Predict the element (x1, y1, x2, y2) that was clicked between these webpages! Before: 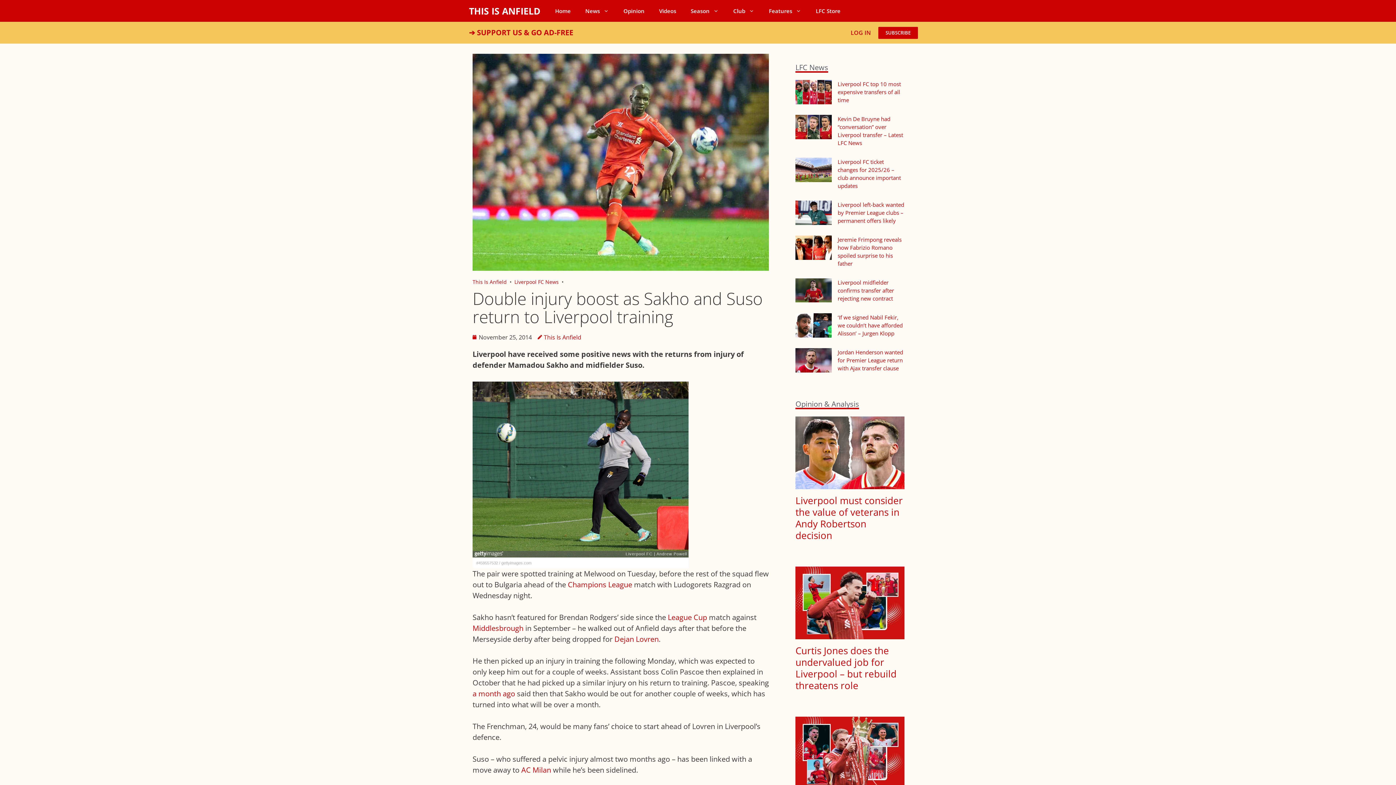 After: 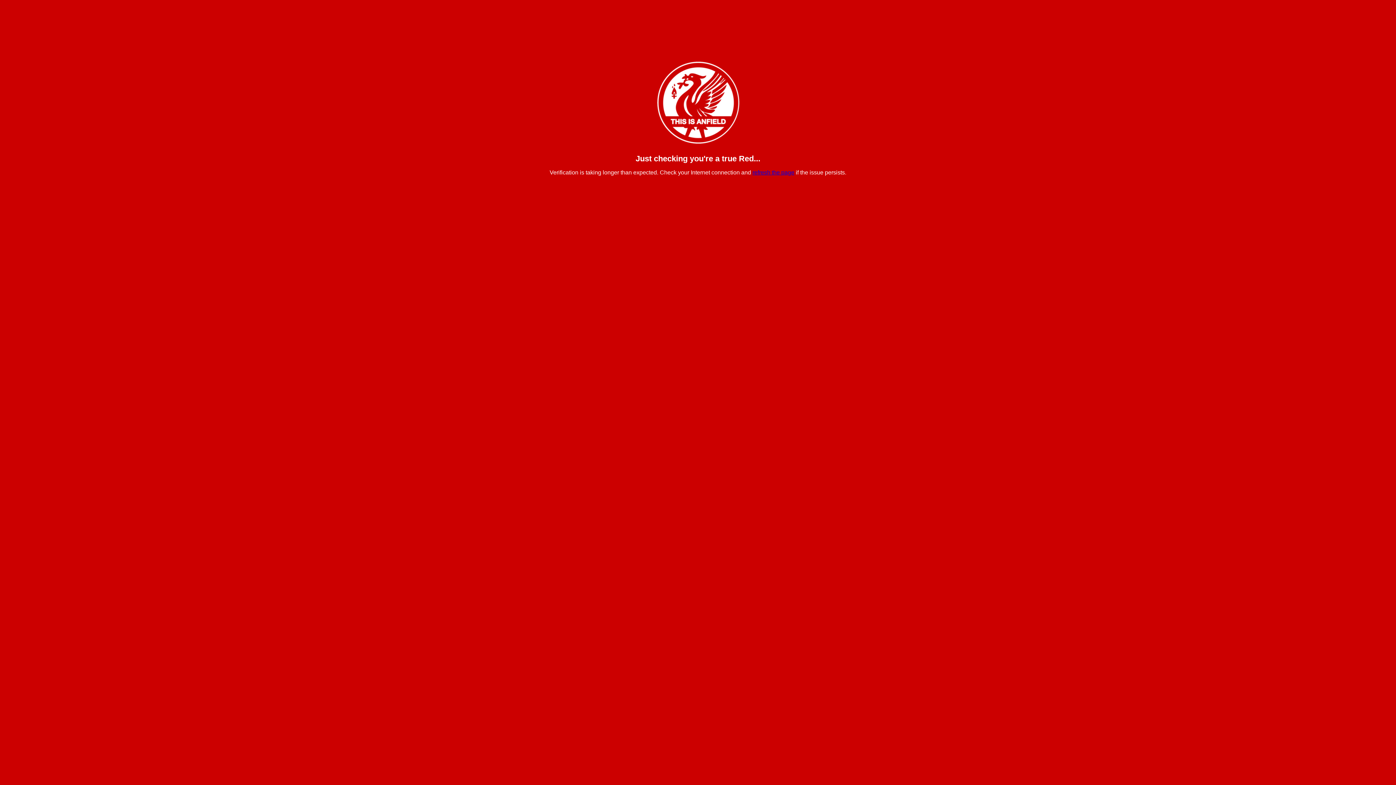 Action: label: ➔ SUPPORT US & GO AD-FREE bbox: (469, 27, 573, 37)